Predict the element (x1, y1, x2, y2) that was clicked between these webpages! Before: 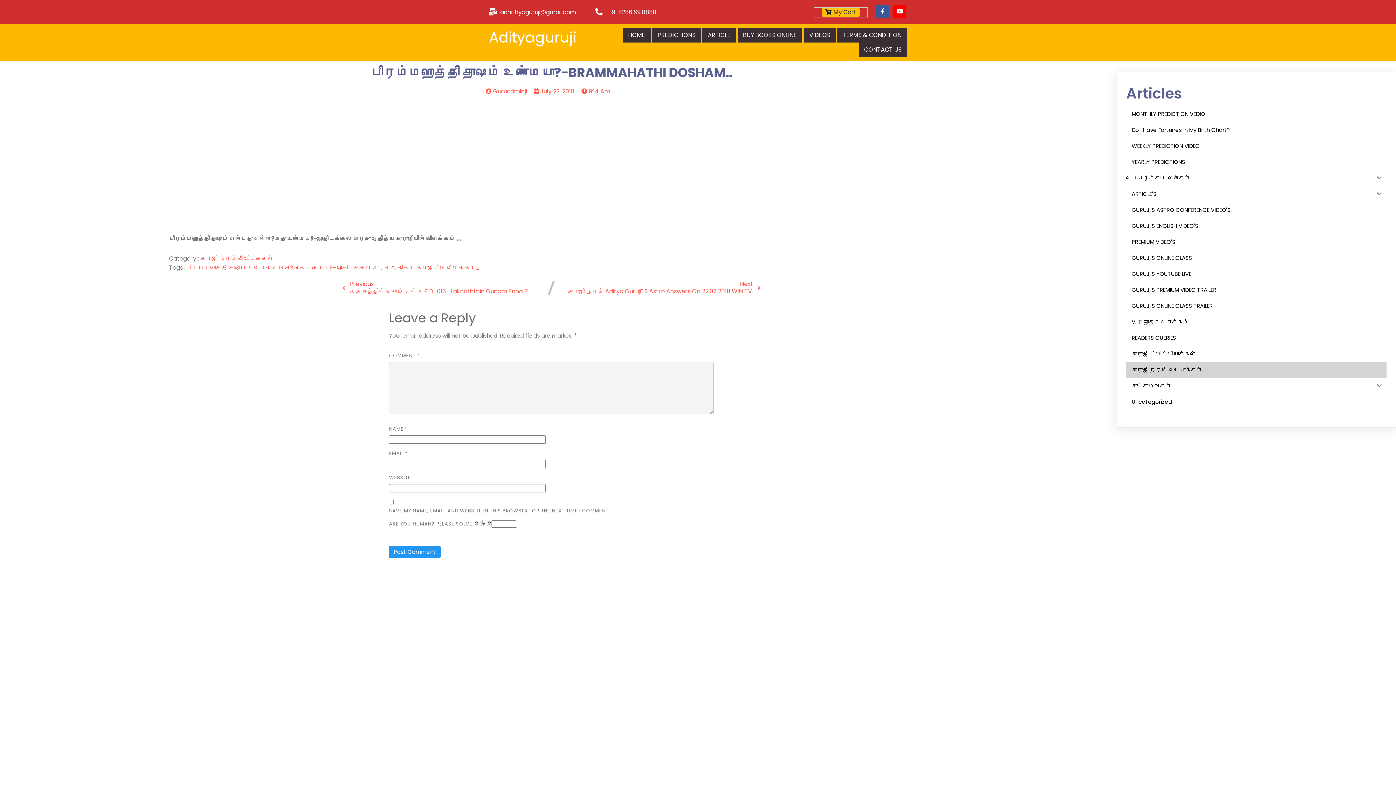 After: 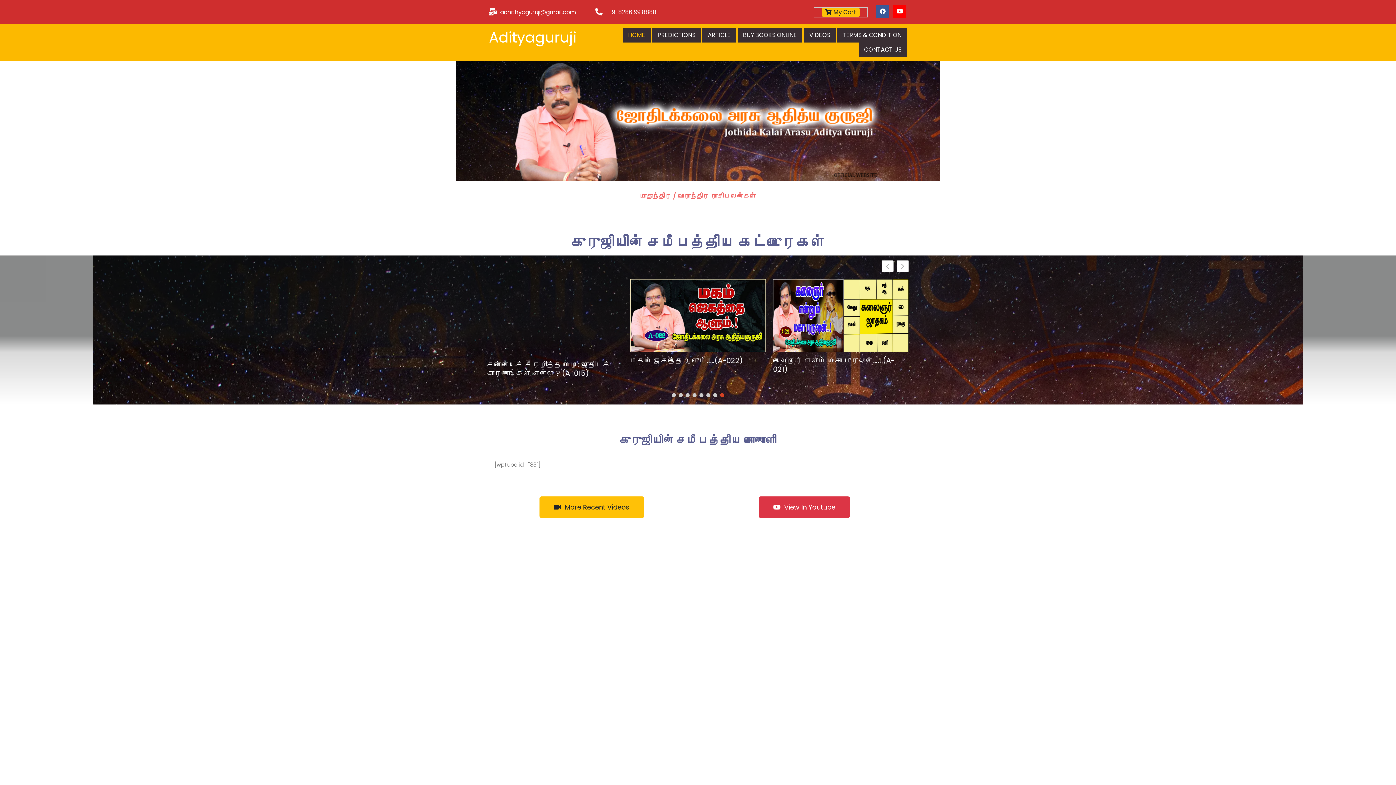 Action: bbox: (622, 28, 650, 42) label: HOME